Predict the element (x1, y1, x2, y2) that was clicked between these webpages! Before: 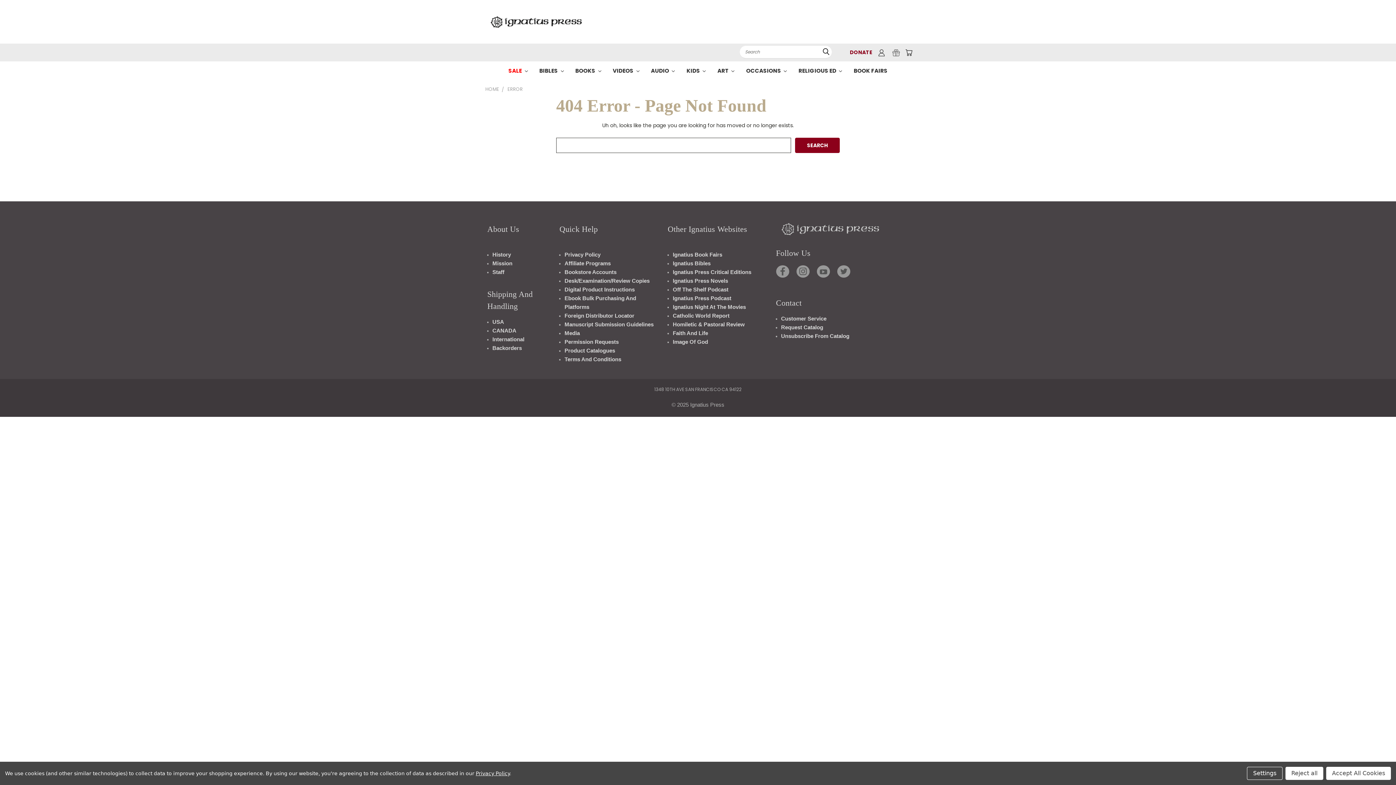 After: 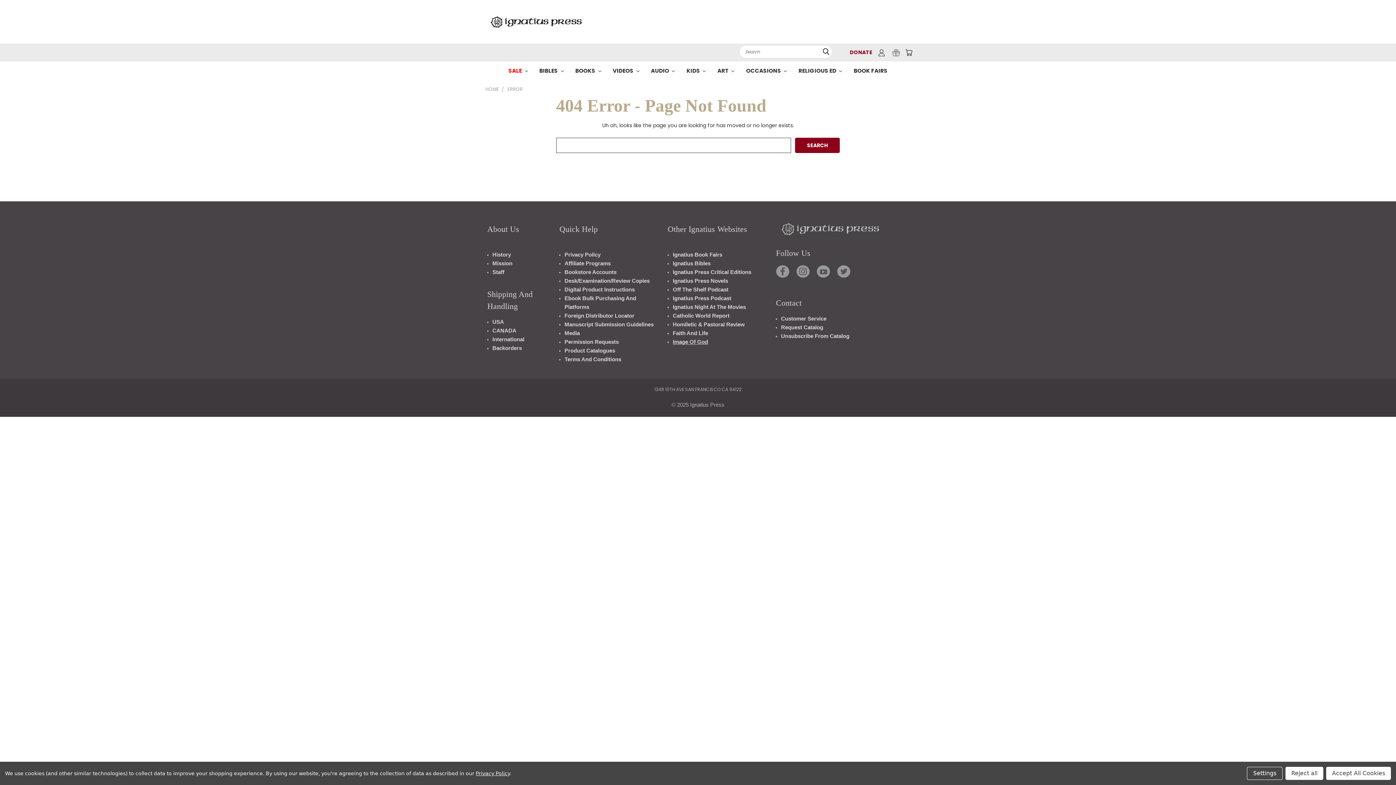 Action: label: Image Of God bbox: (673, 338, 708, 348)